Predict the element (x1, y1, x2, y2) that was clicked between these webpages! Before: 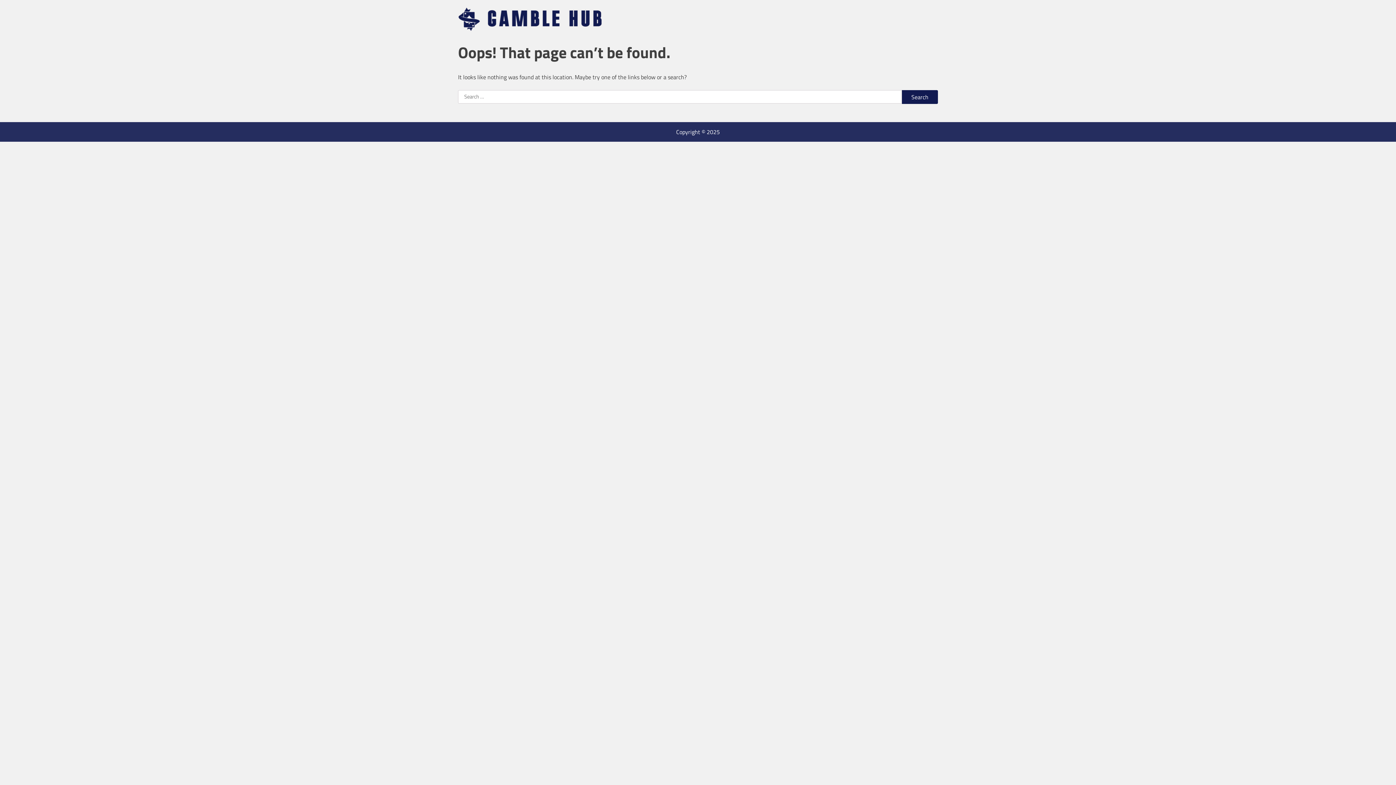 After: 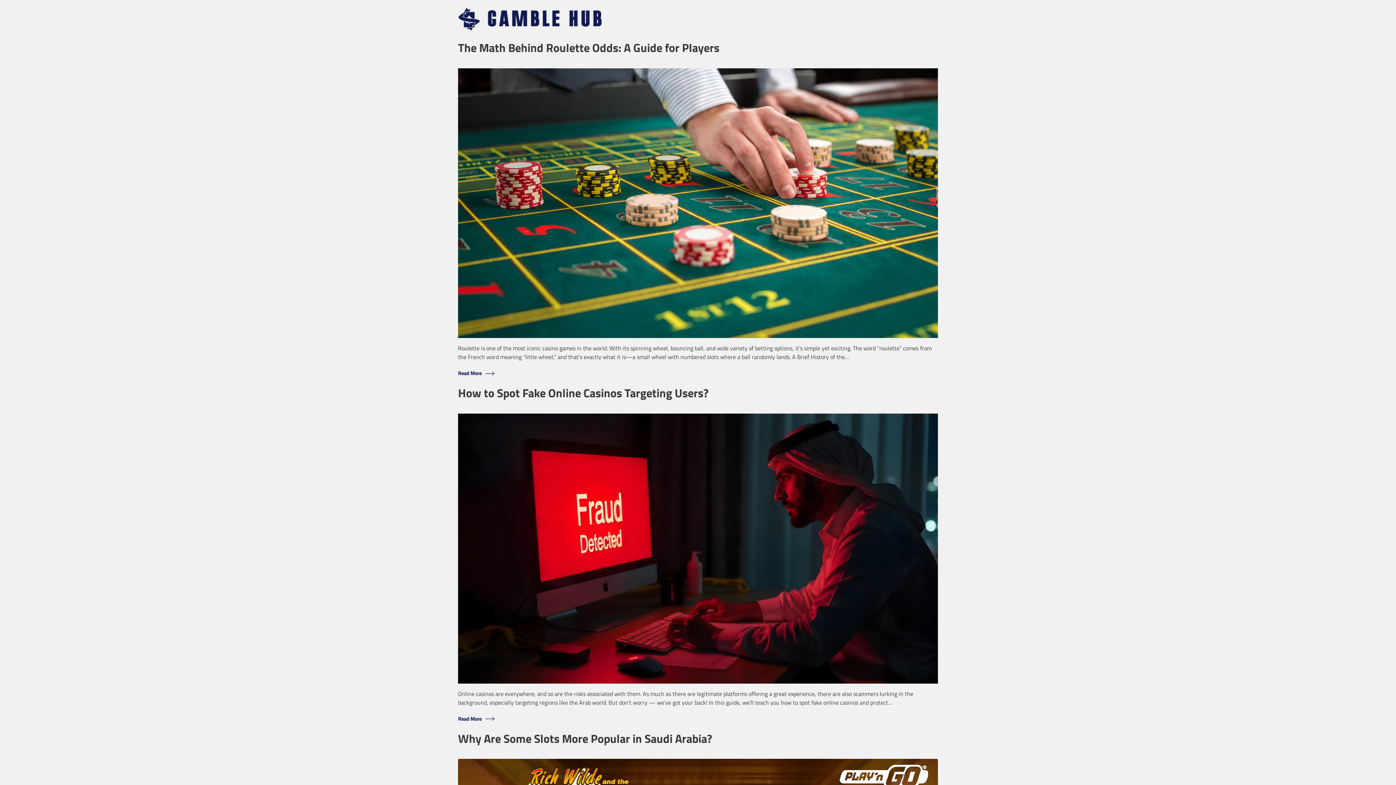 Action: bbox: (458, 7, 602, 33)